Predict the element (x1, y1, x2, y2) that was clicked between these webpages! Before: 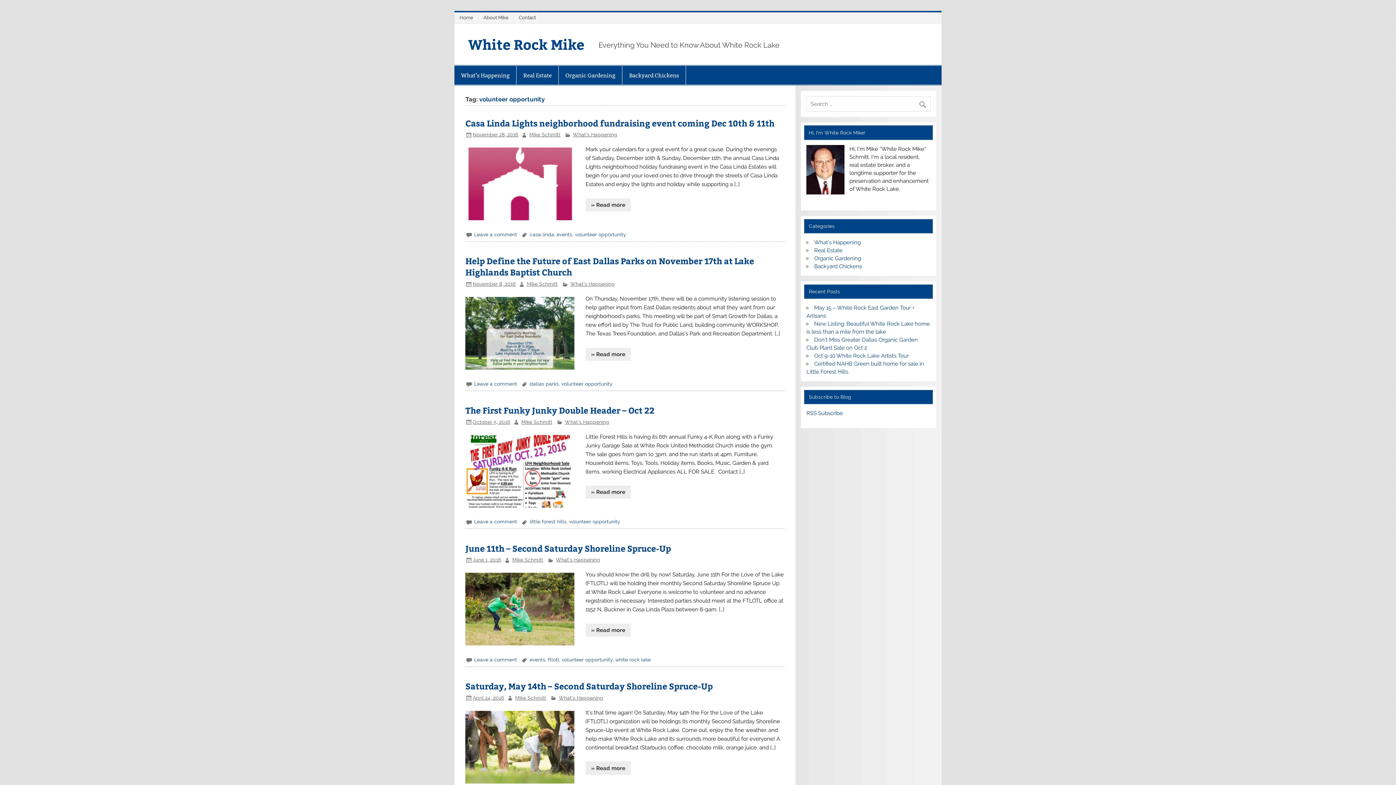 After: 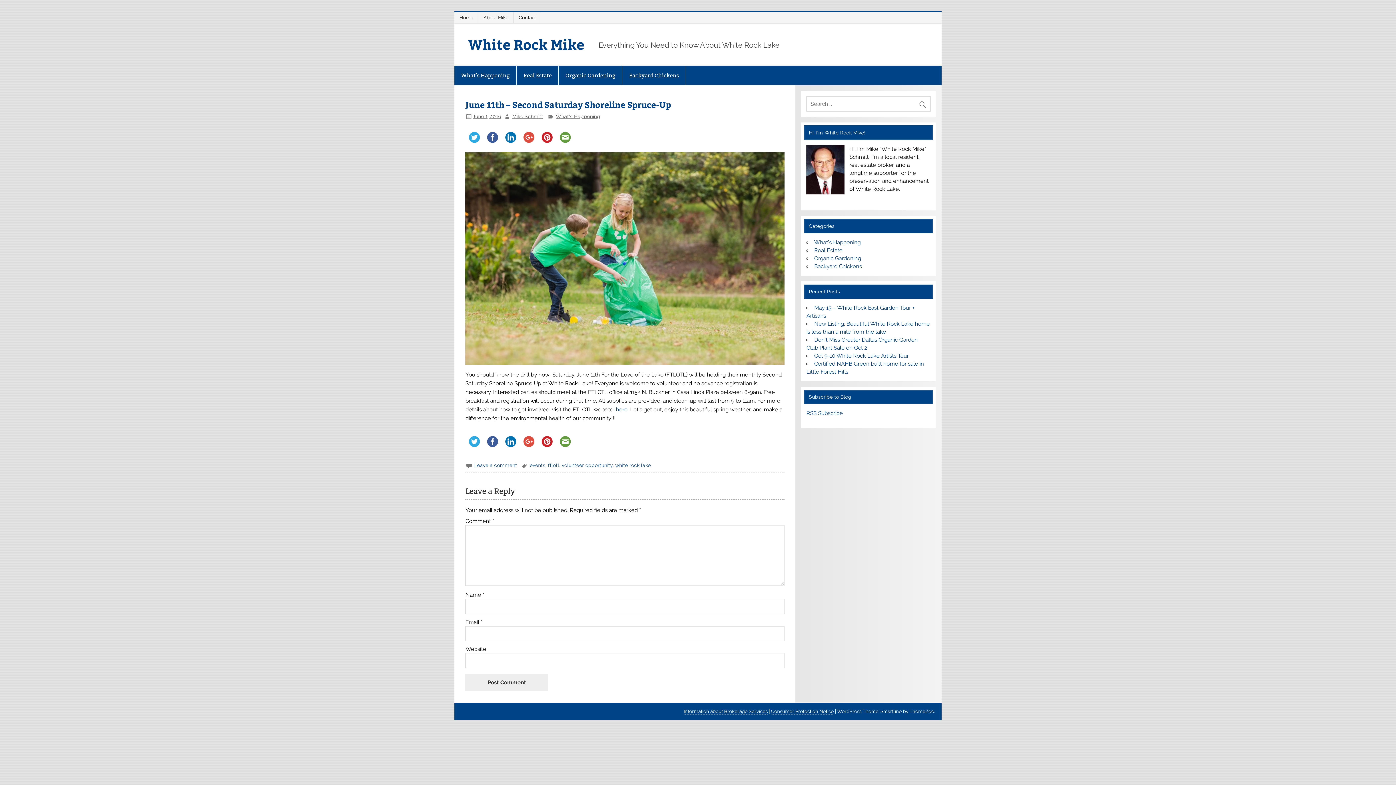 Action: label: Leave a comment bbox: (474, 657, 517, 662)